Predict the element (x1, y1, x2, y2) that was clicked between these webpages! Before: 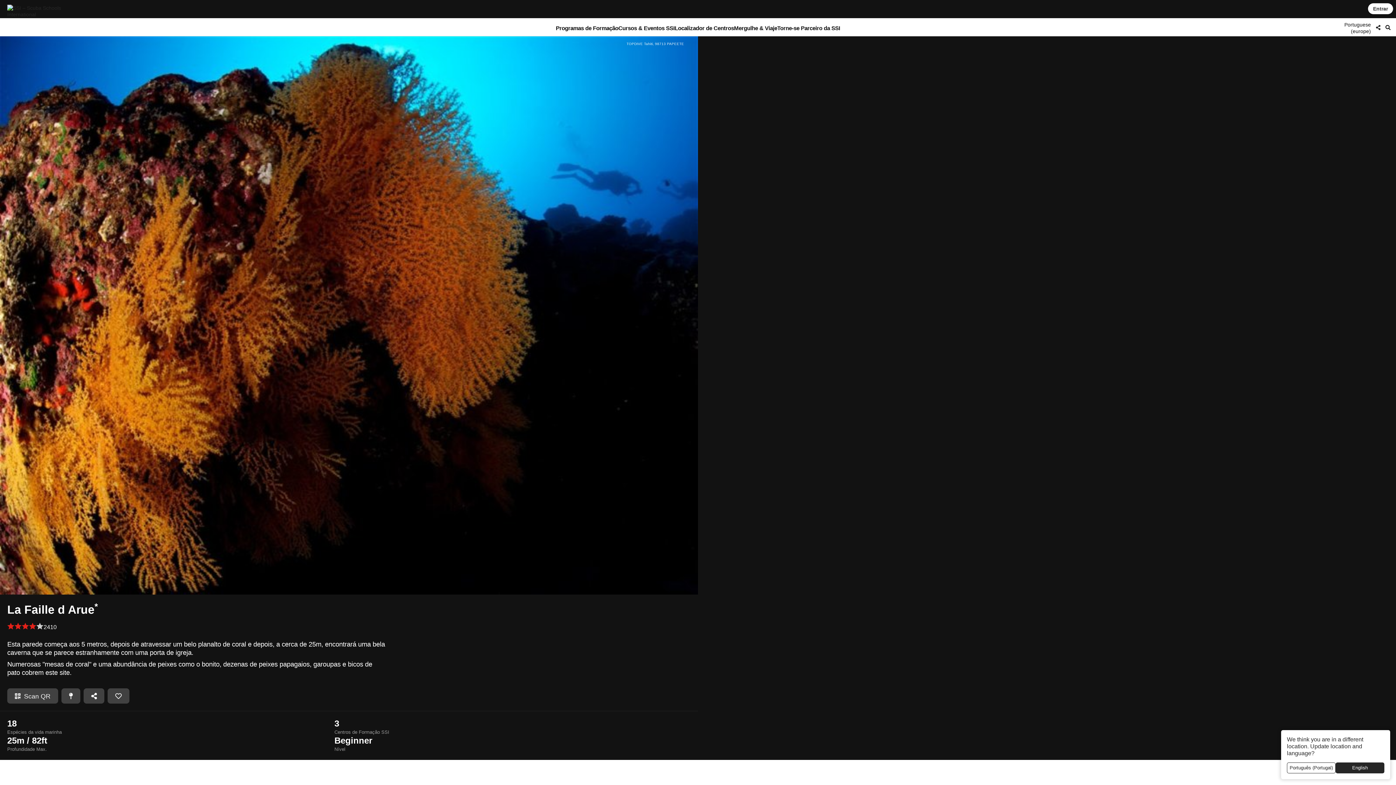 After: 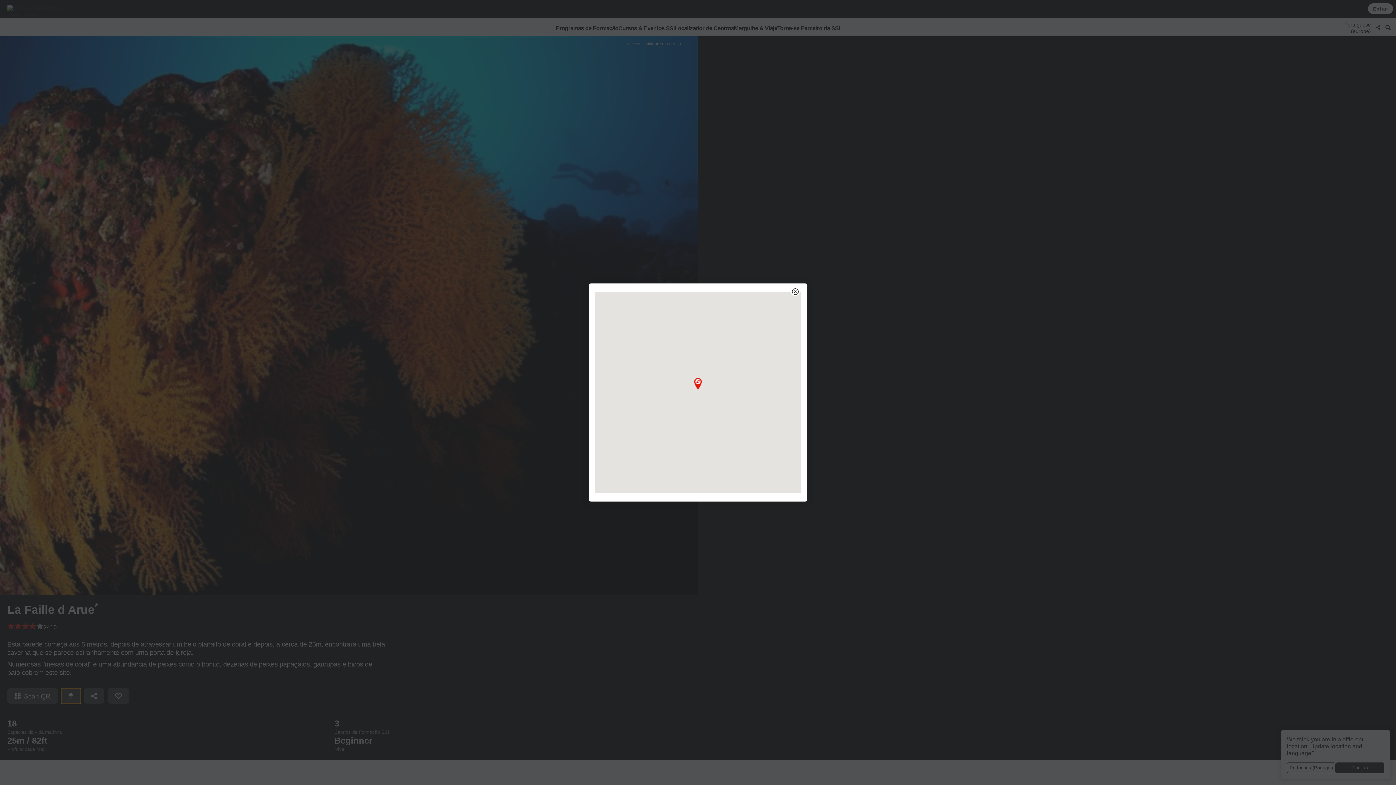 Action: bbox: (61, 688, 80, 704)